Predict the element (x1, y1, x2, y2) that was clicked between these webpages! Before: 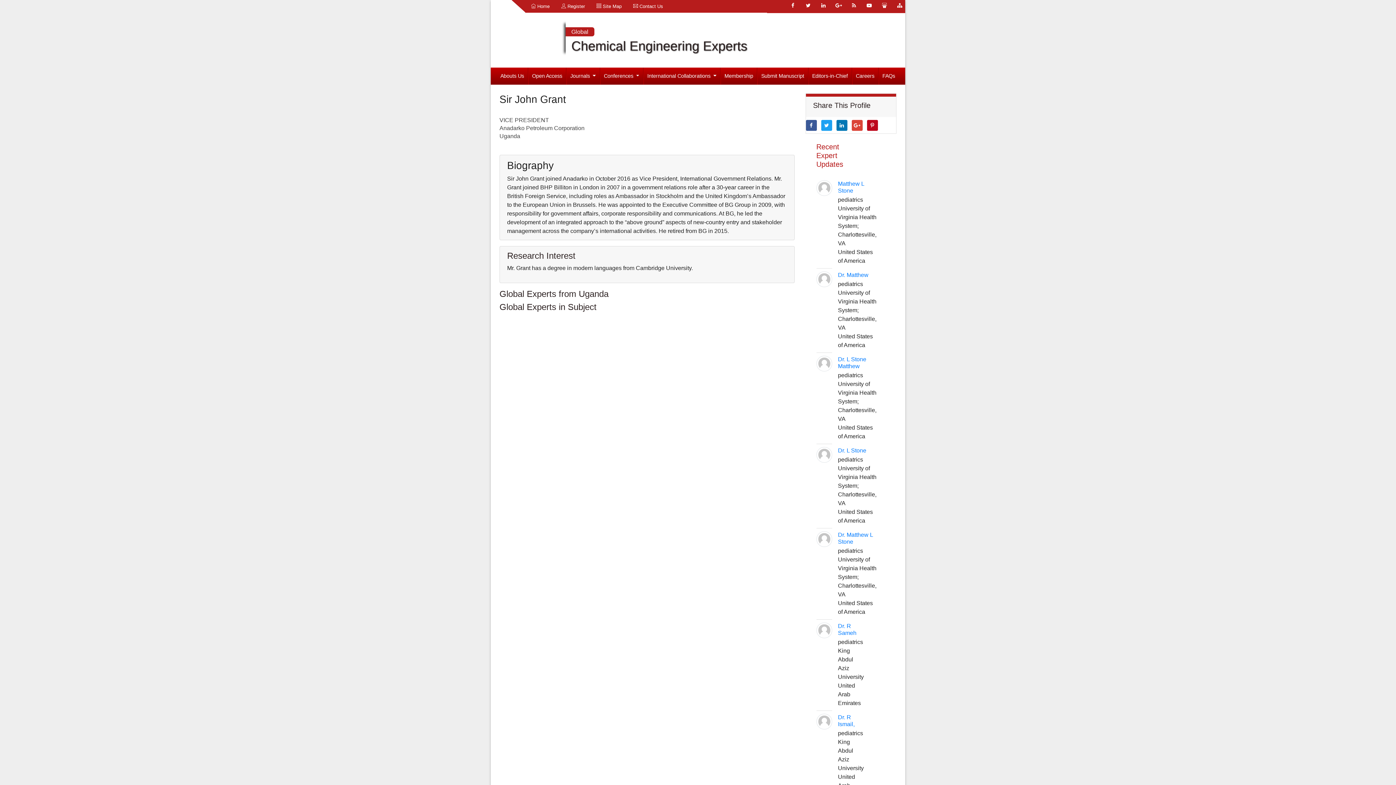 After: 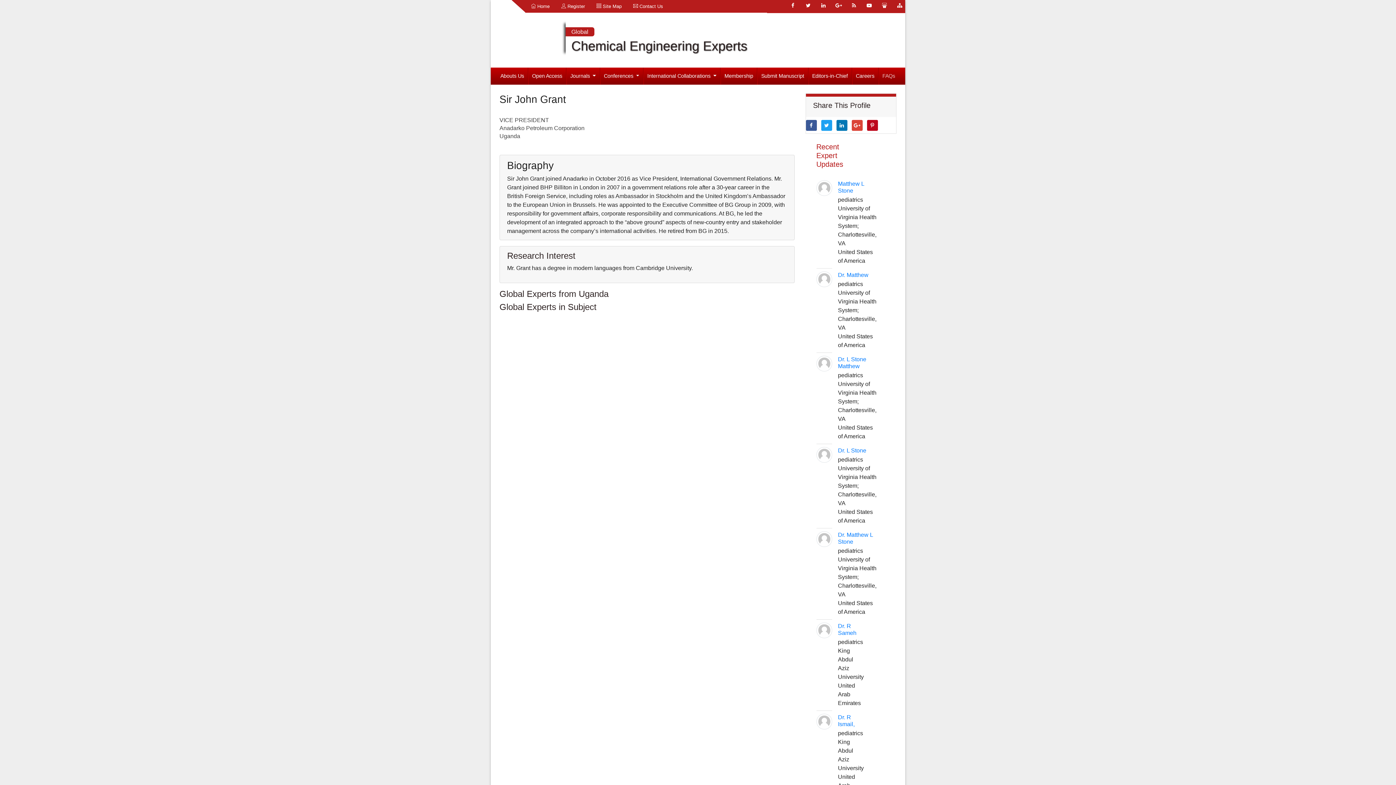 Action: label: FAQs bbox: (878, 67, 899, 84)